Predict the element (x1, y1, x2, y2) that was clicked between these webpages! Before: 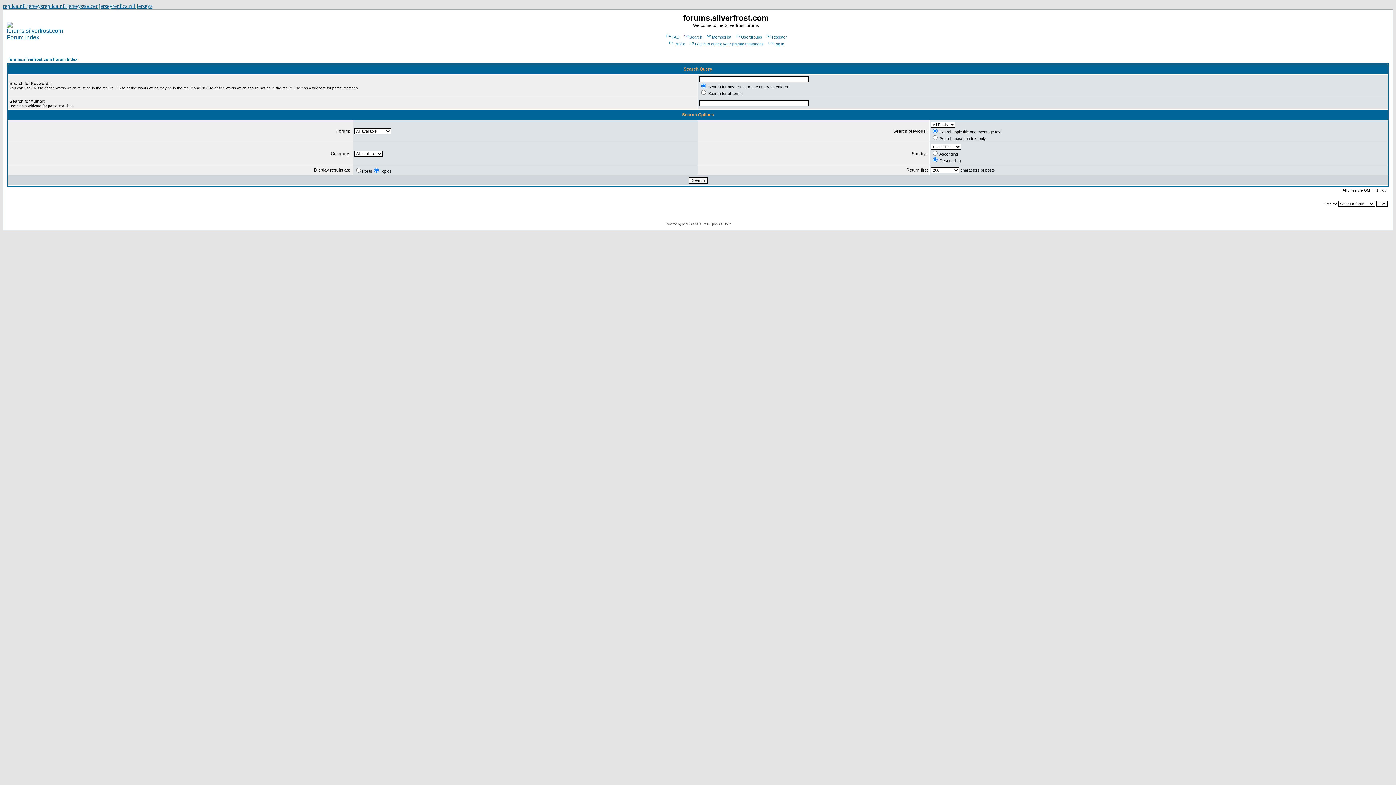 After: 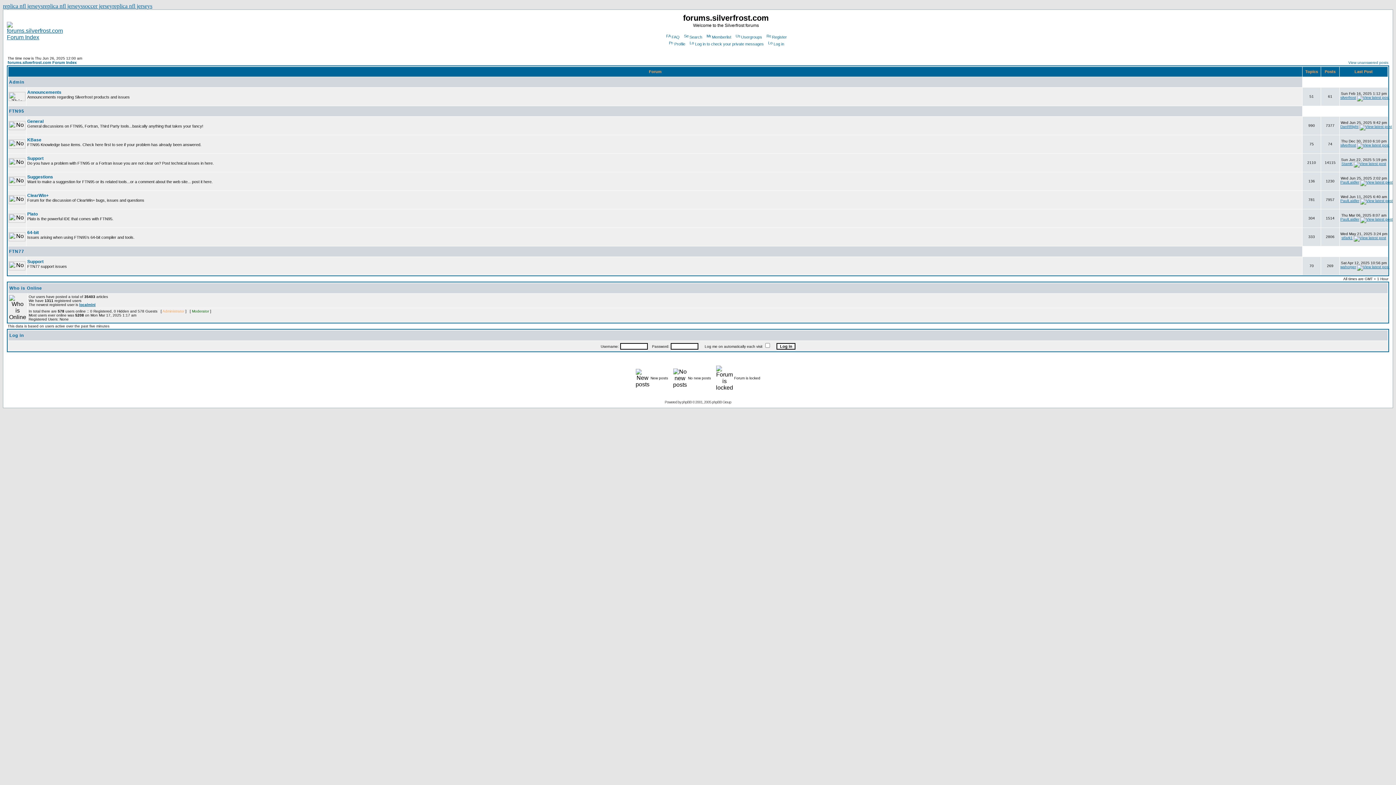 Action: bbox: (6, 34, 62, 40)